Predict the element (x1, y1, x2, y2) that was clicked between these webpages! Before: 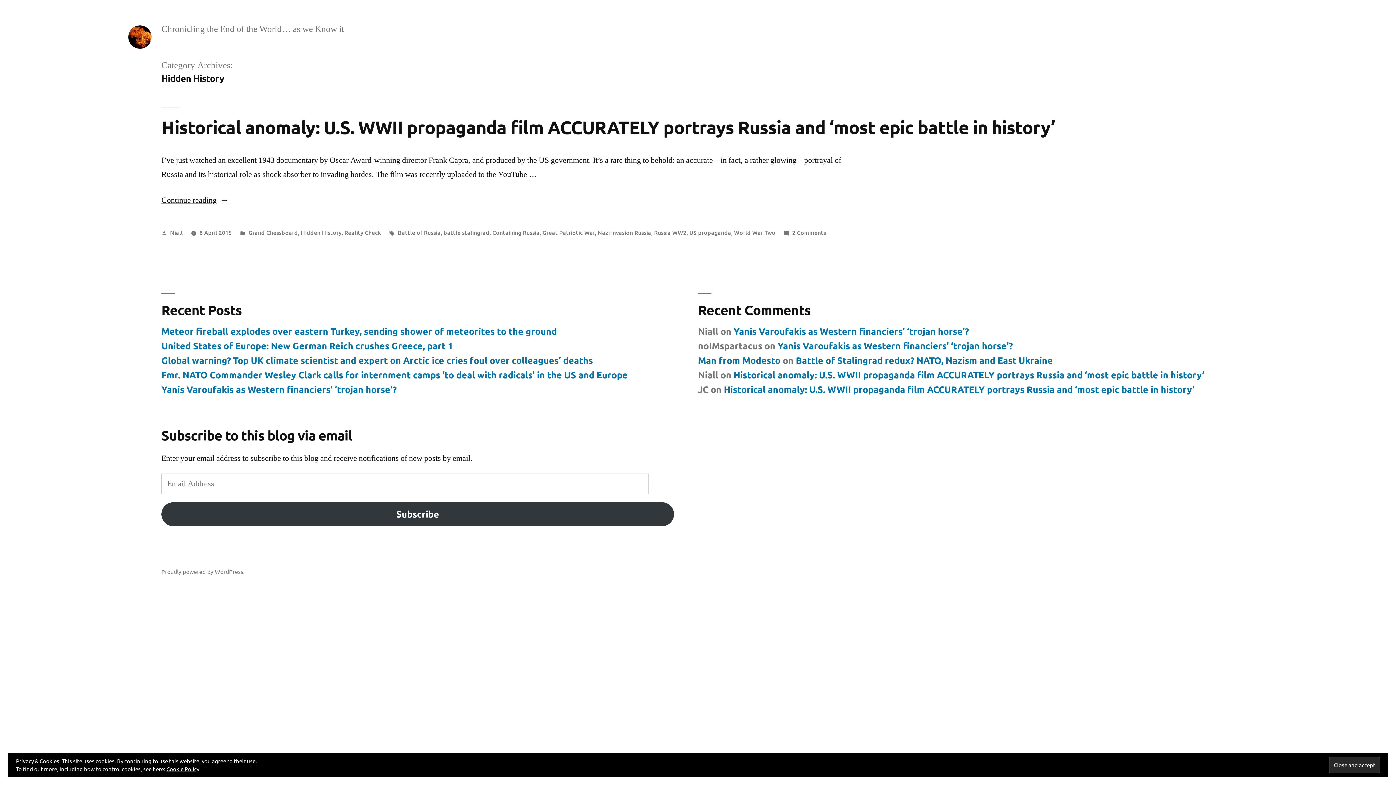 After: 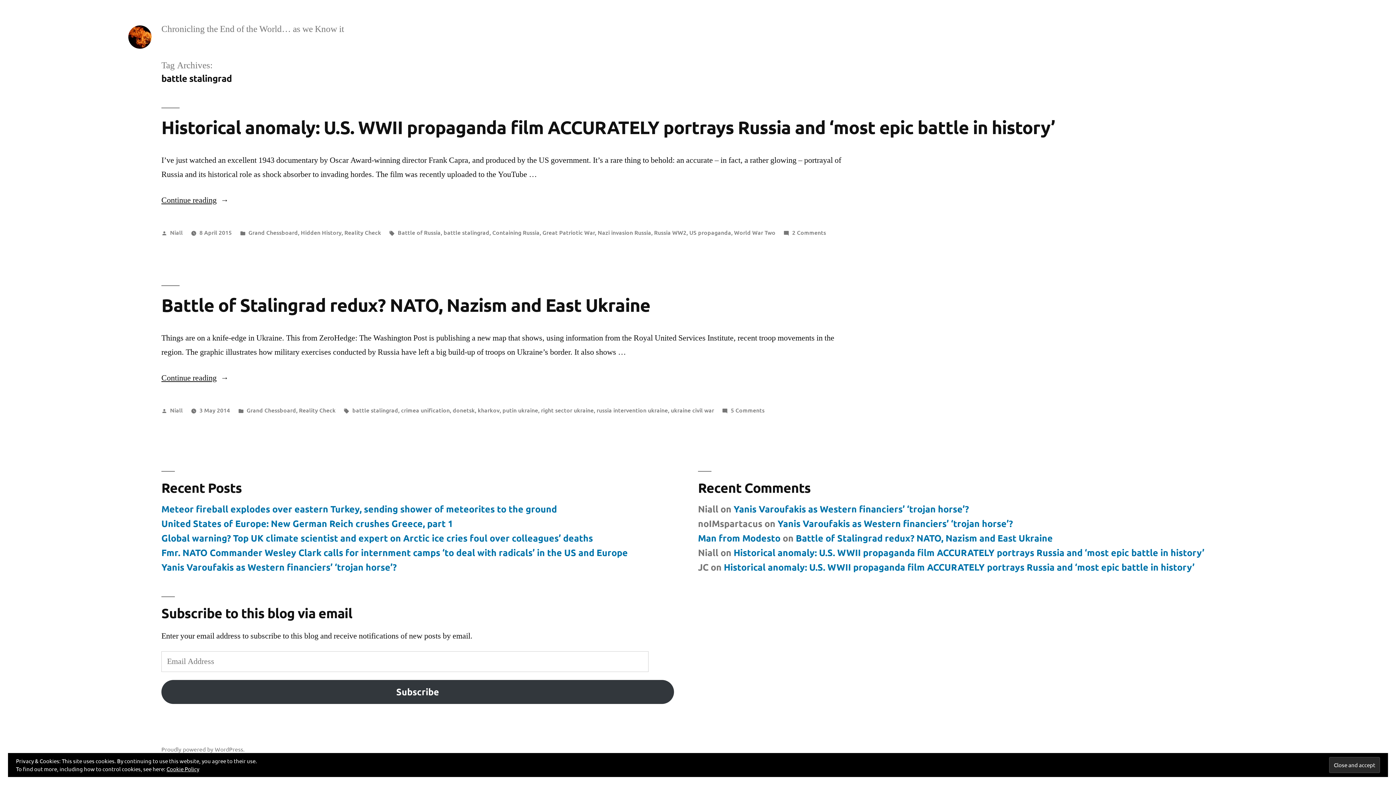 Action: bbox: (443, 228, 489, 236) label: battle stalingrad